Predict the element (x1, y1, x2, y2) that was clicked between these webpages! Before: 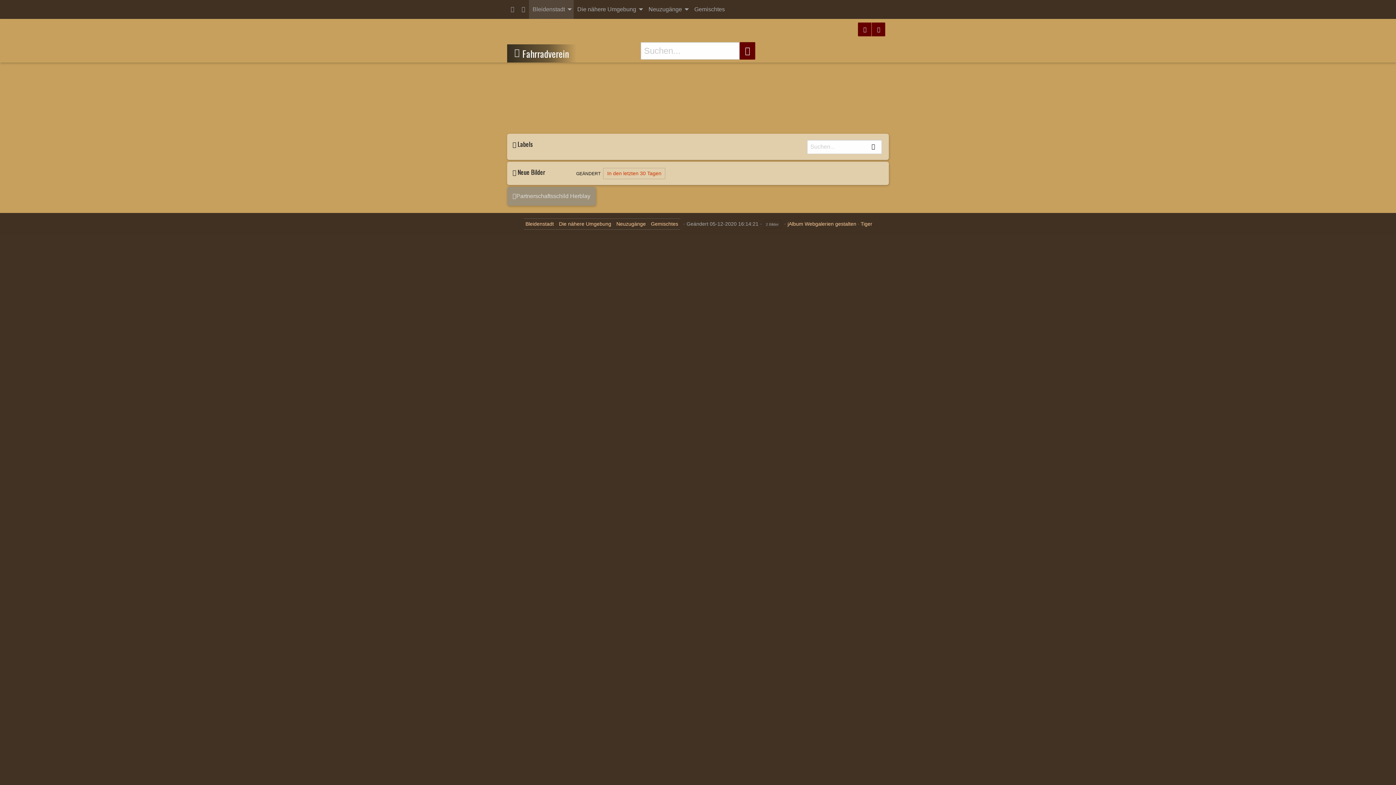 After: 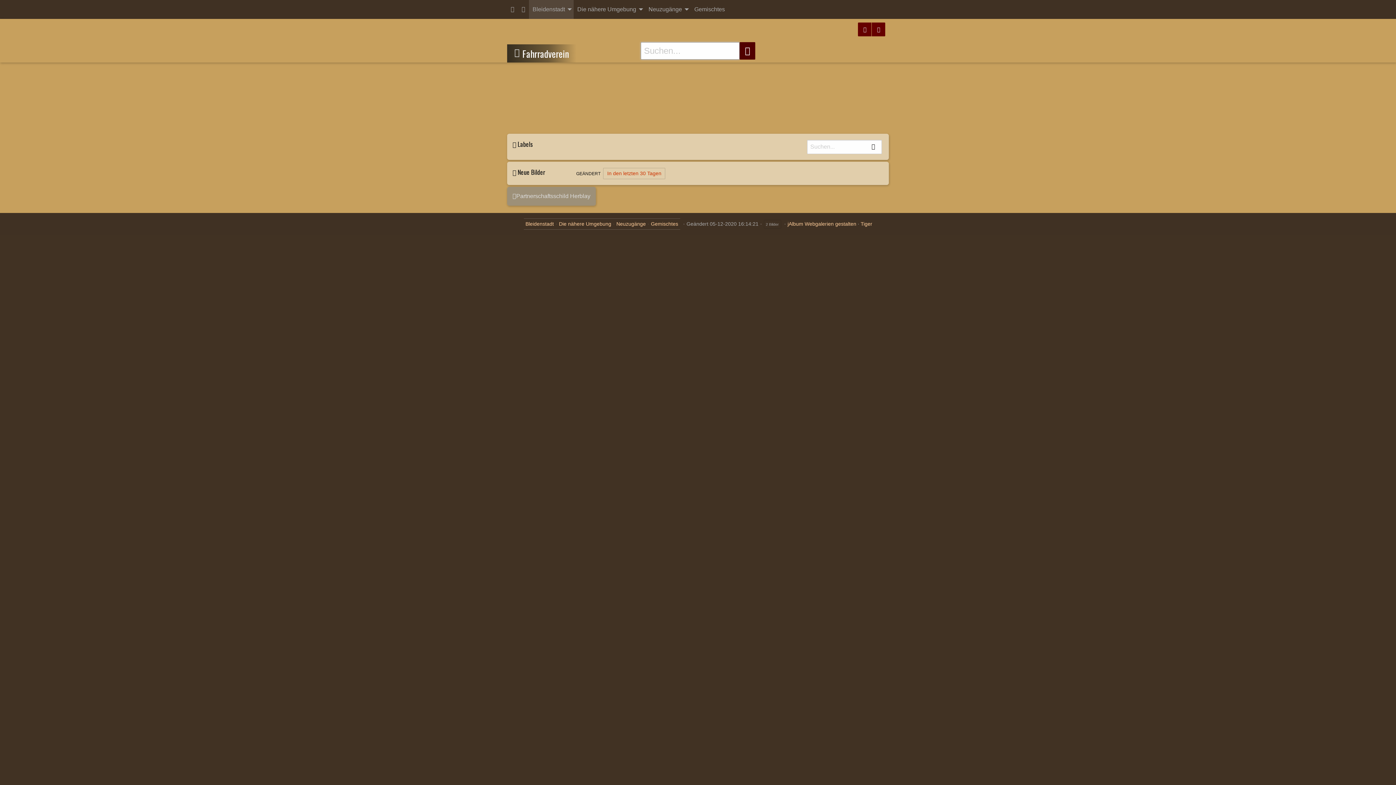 Action: bbox: (739, 42, 755, 59)